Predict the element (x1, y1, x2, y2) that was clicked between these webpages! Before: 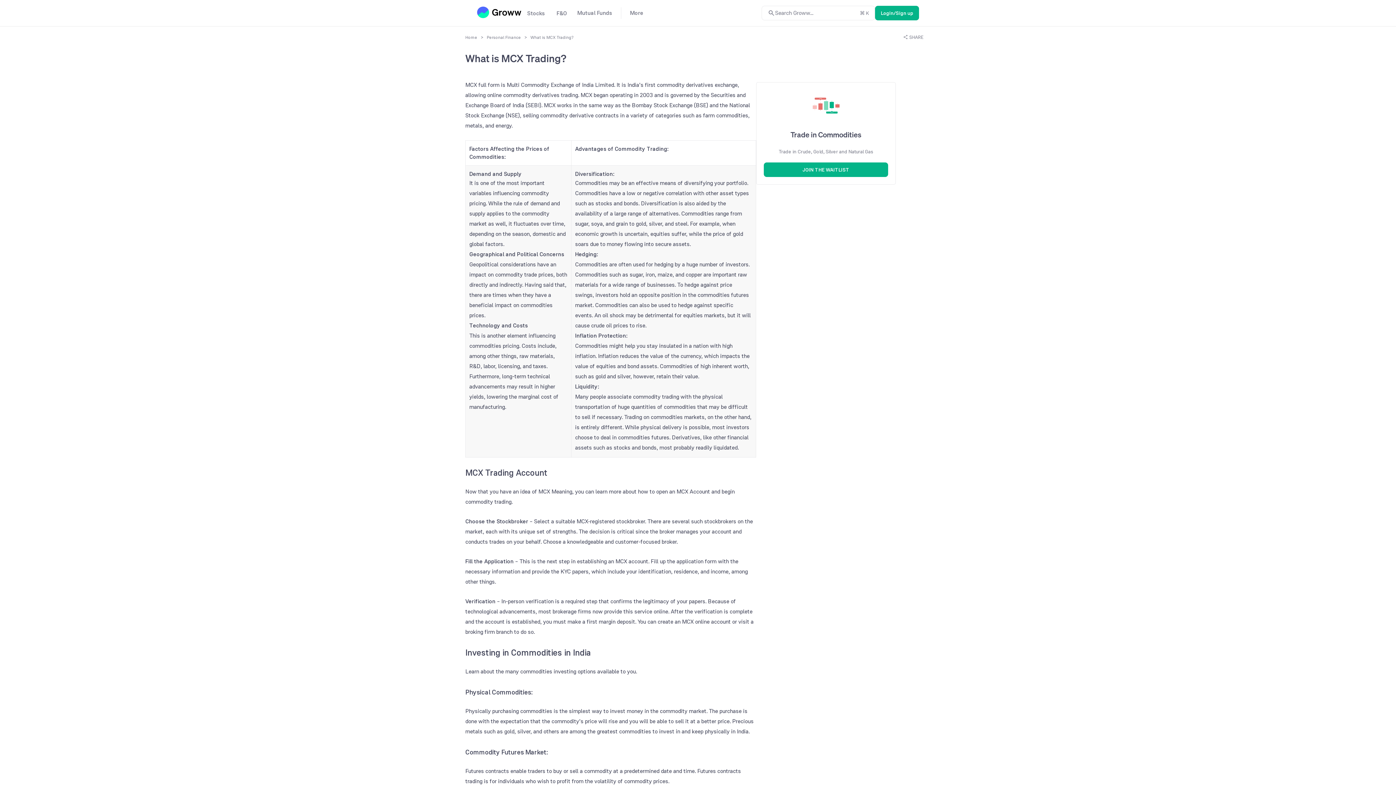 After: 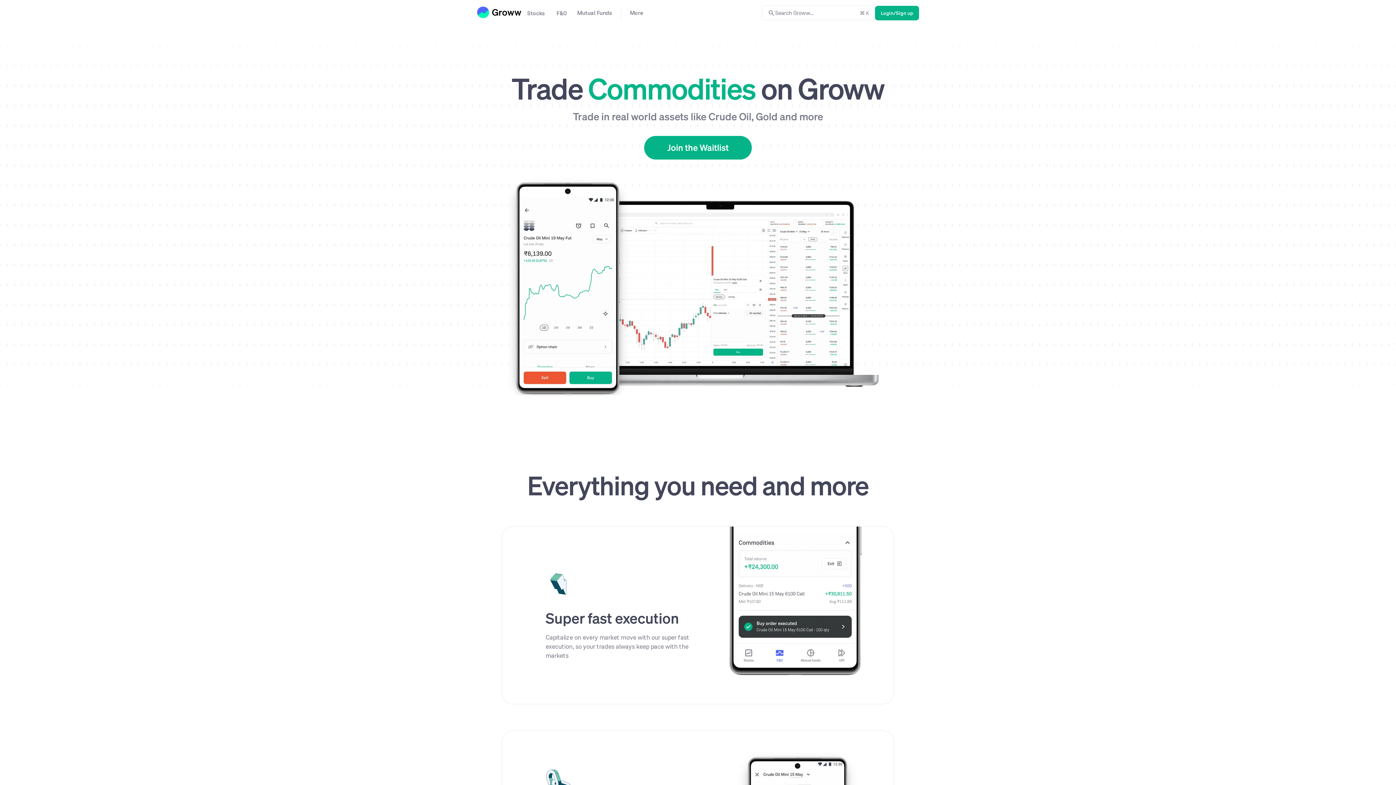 Action: label: JOIN THE WAITLIST bbox: (764, 165, 888, 173)